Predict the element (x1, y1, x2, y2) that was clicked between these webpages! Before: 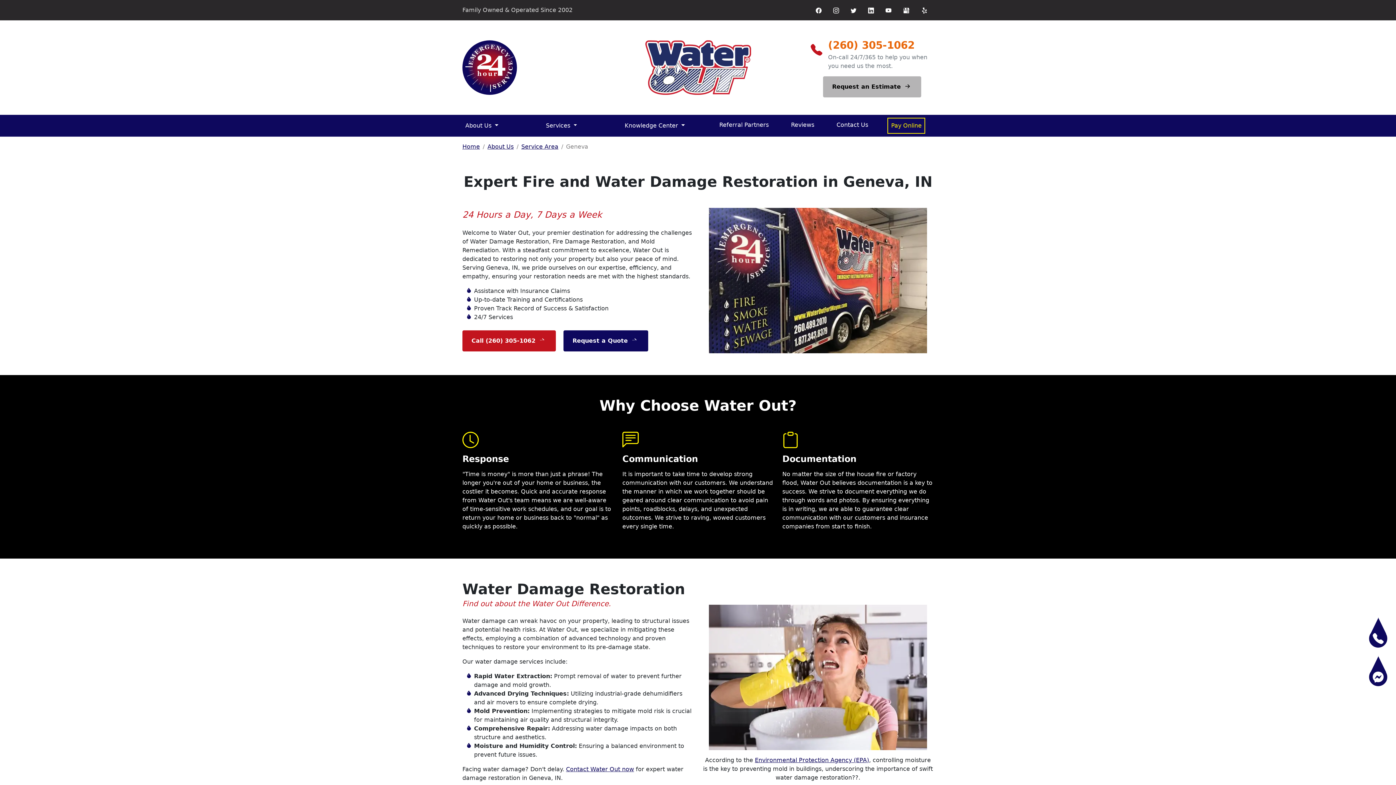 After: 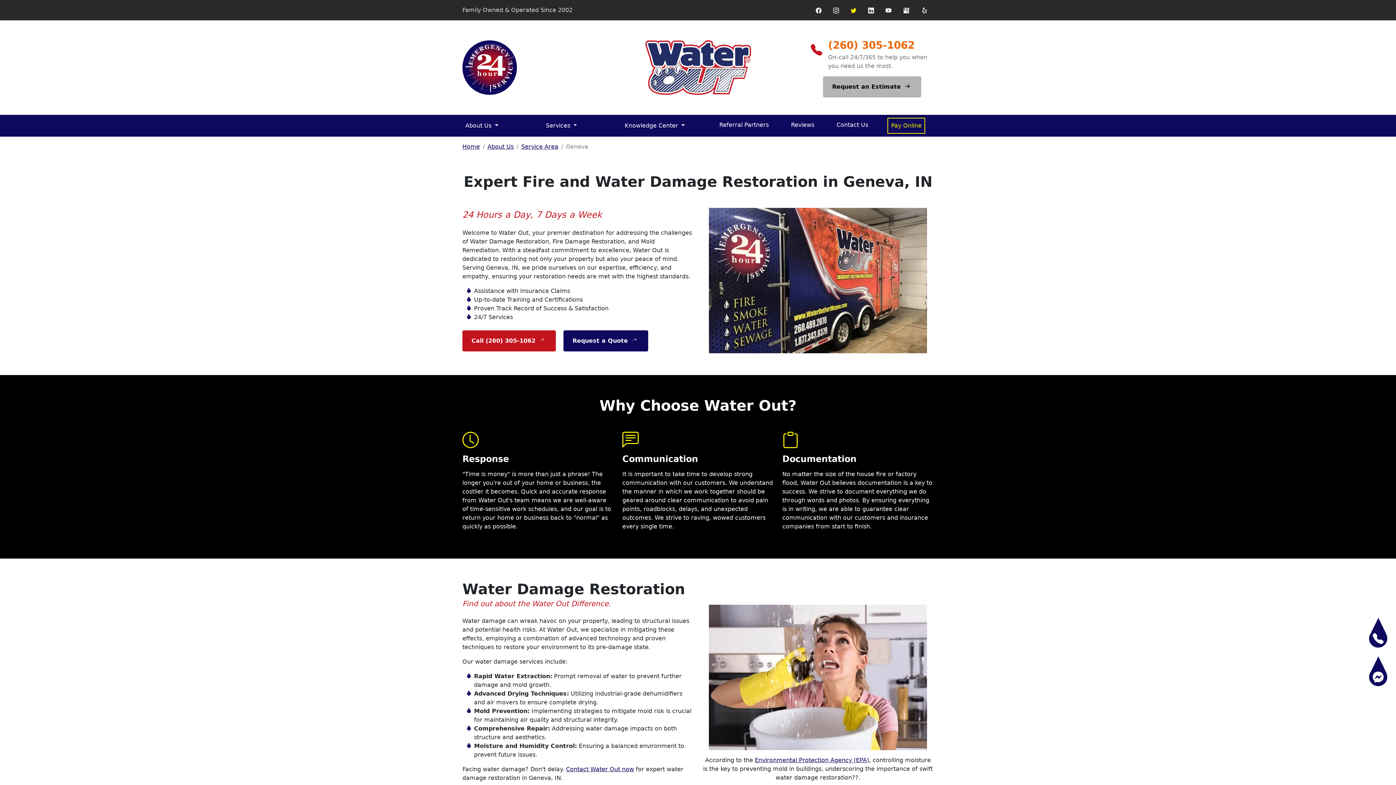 Action: bbox: (845, 2, 862, 17)